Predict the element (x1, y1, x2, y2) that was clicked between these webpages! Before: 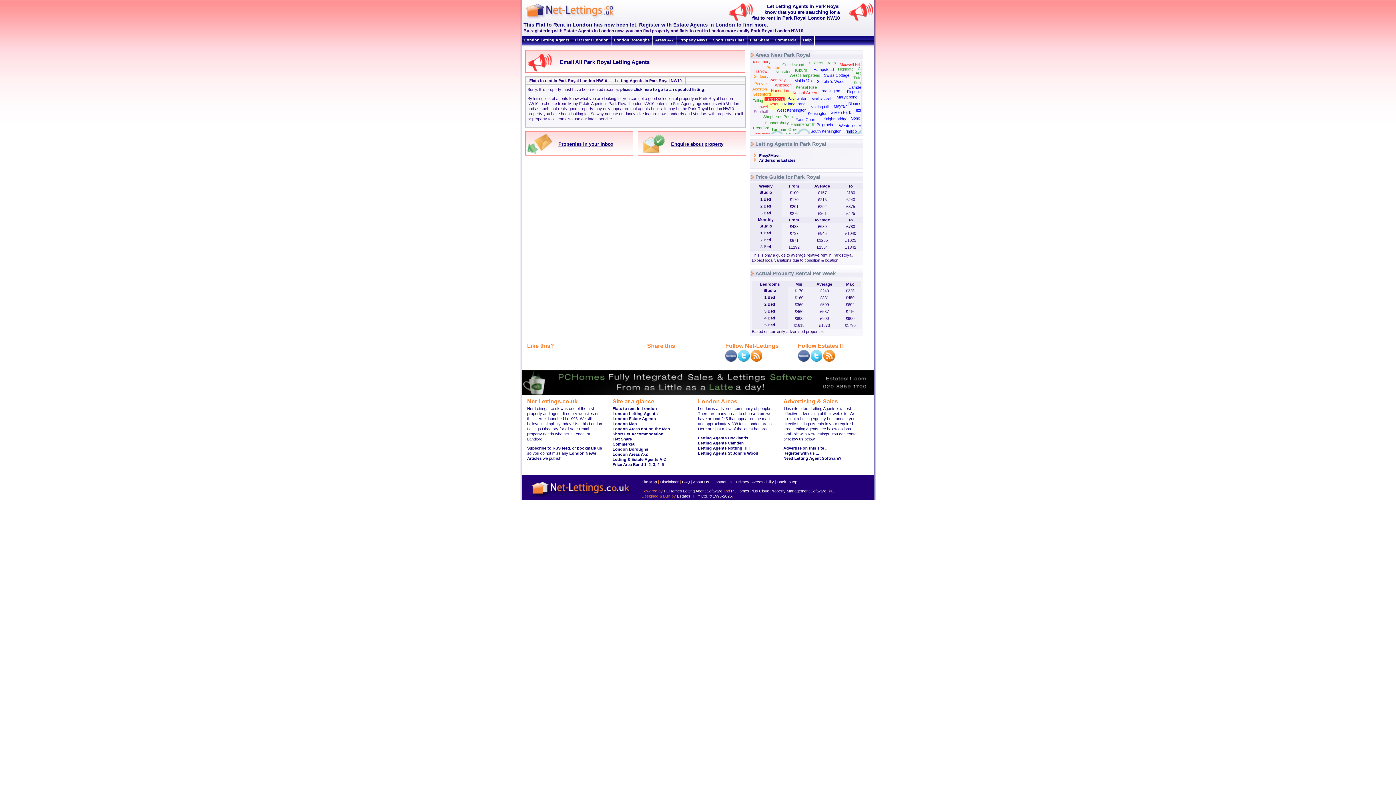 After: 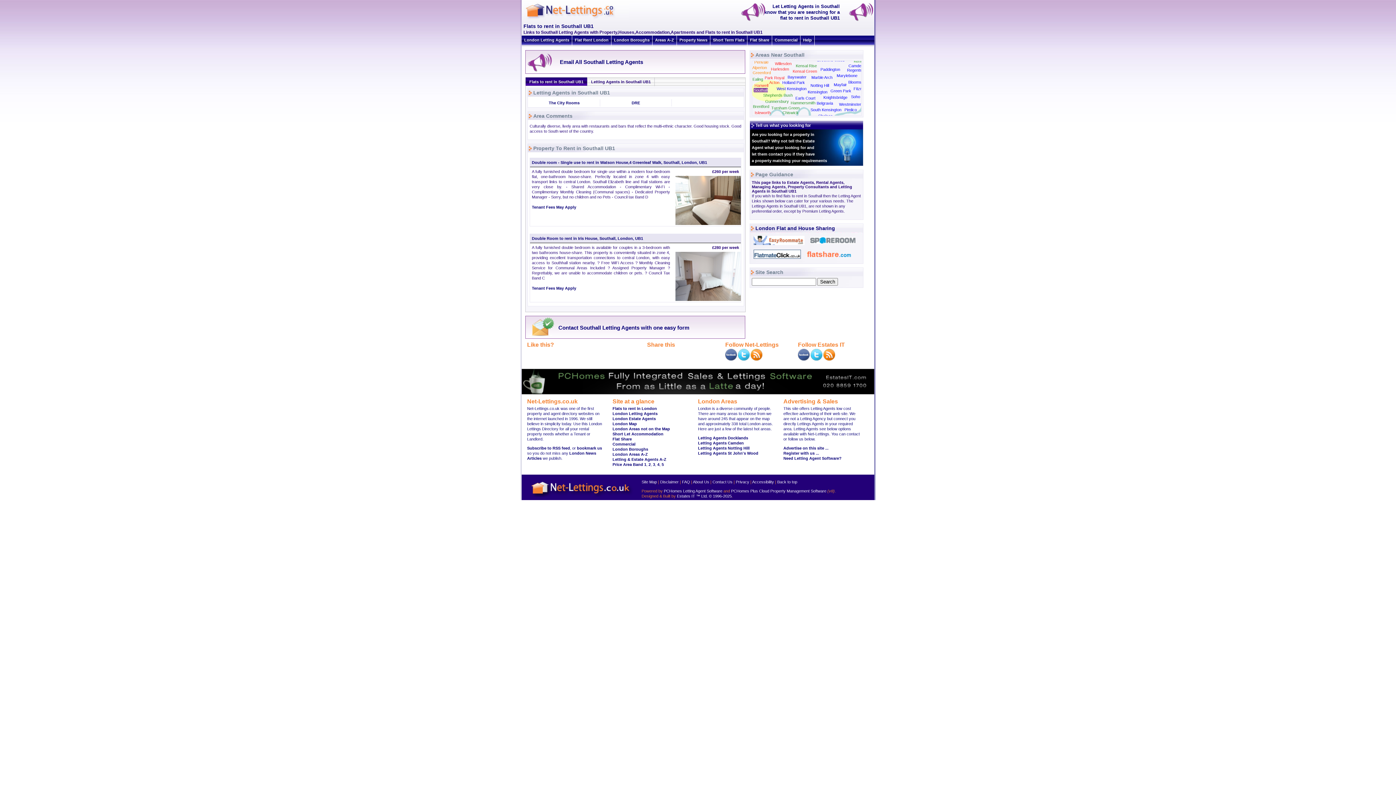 Action: bbox: (754, 109, 767, 113) label: Southall